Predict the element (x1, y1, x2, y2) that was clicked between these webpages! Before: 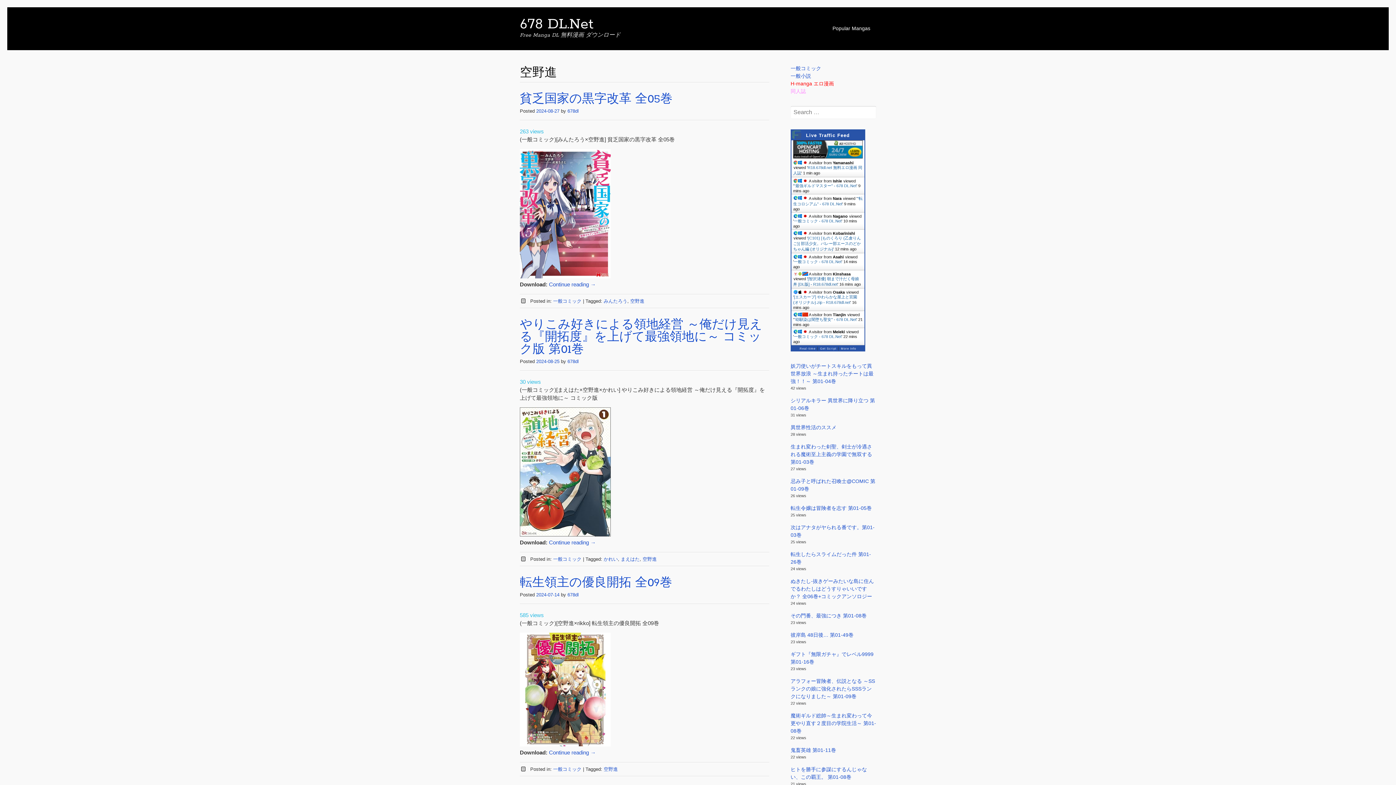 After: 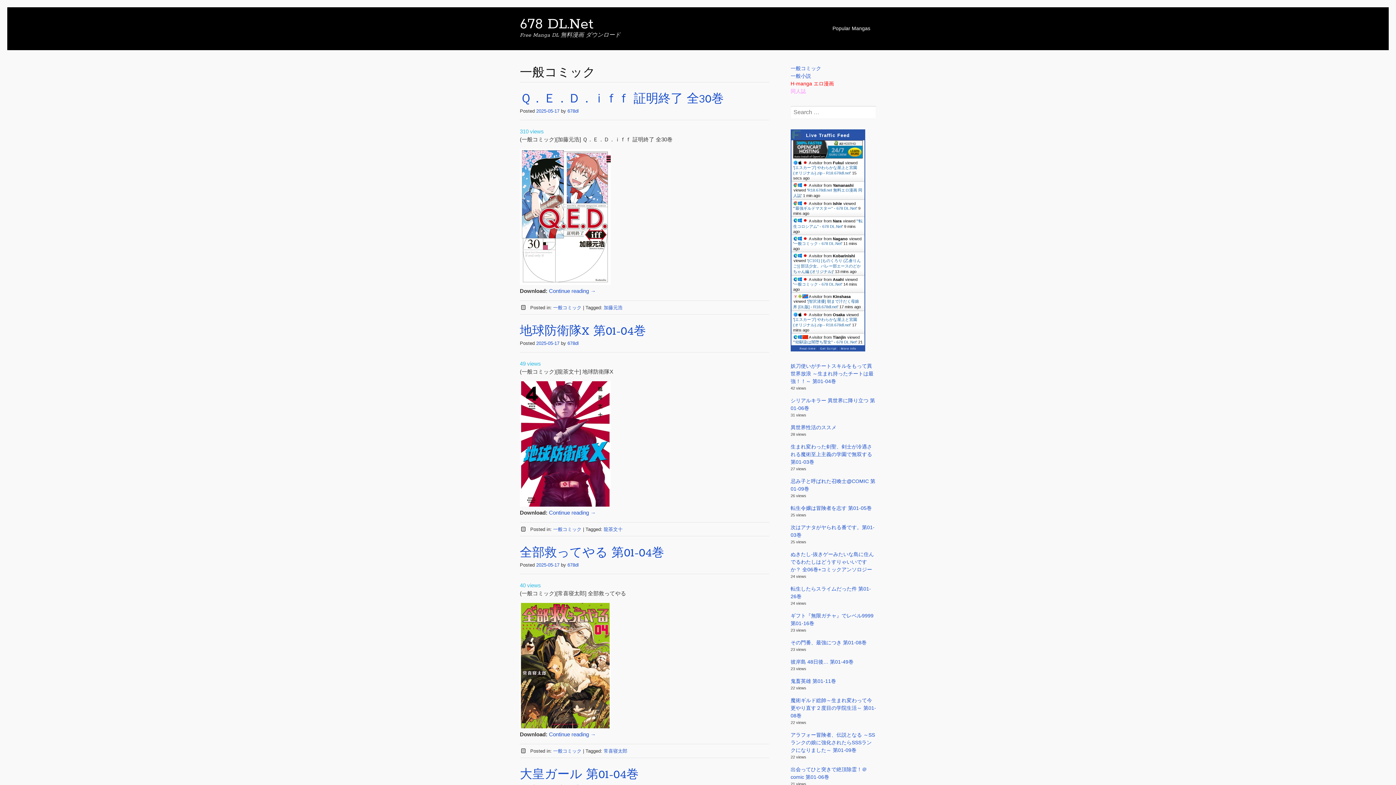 Action: bbox: (553, 298, 581, 303) label: 一般コミック